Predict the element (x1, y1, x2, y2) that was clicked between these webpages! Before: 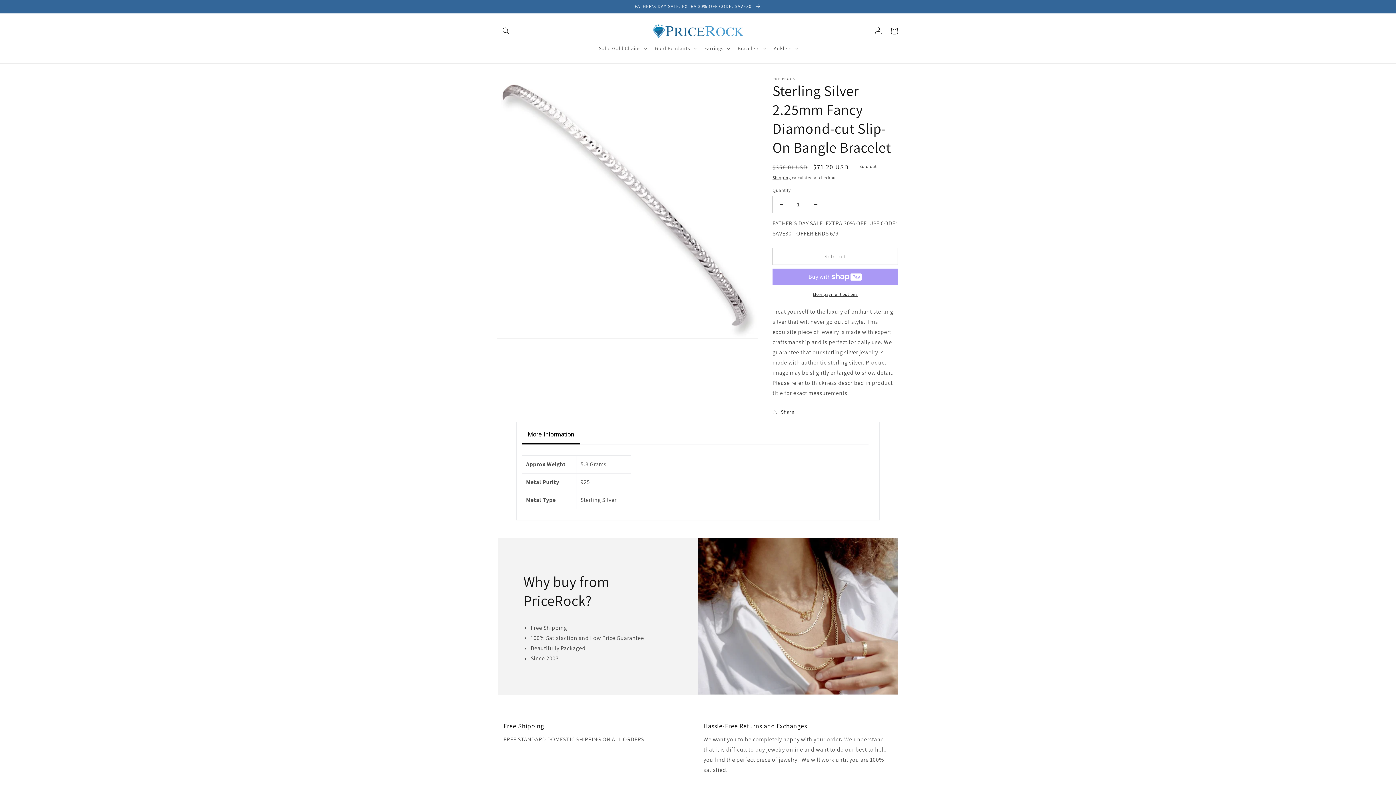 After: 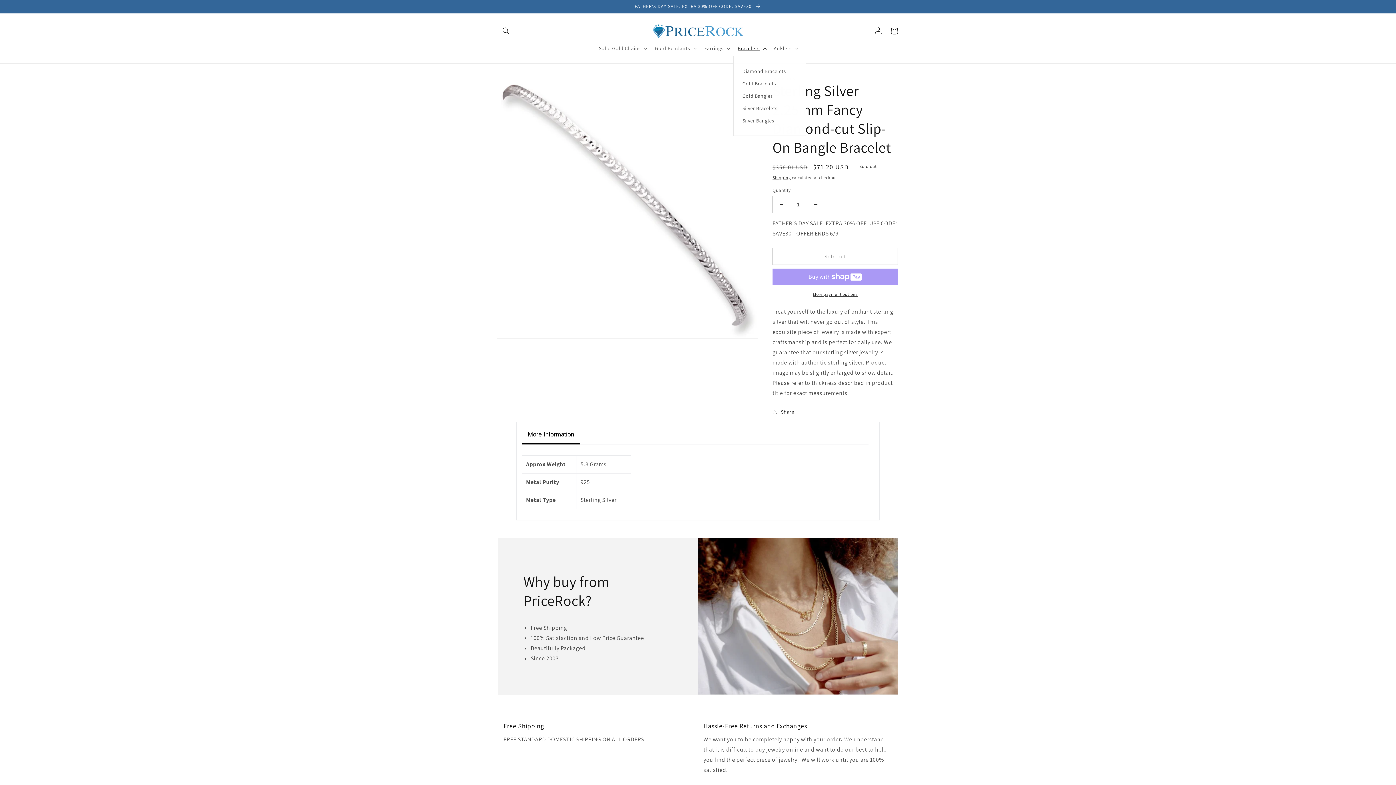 Action: label: Bracelets bbox: (733, 40, 769, 56)